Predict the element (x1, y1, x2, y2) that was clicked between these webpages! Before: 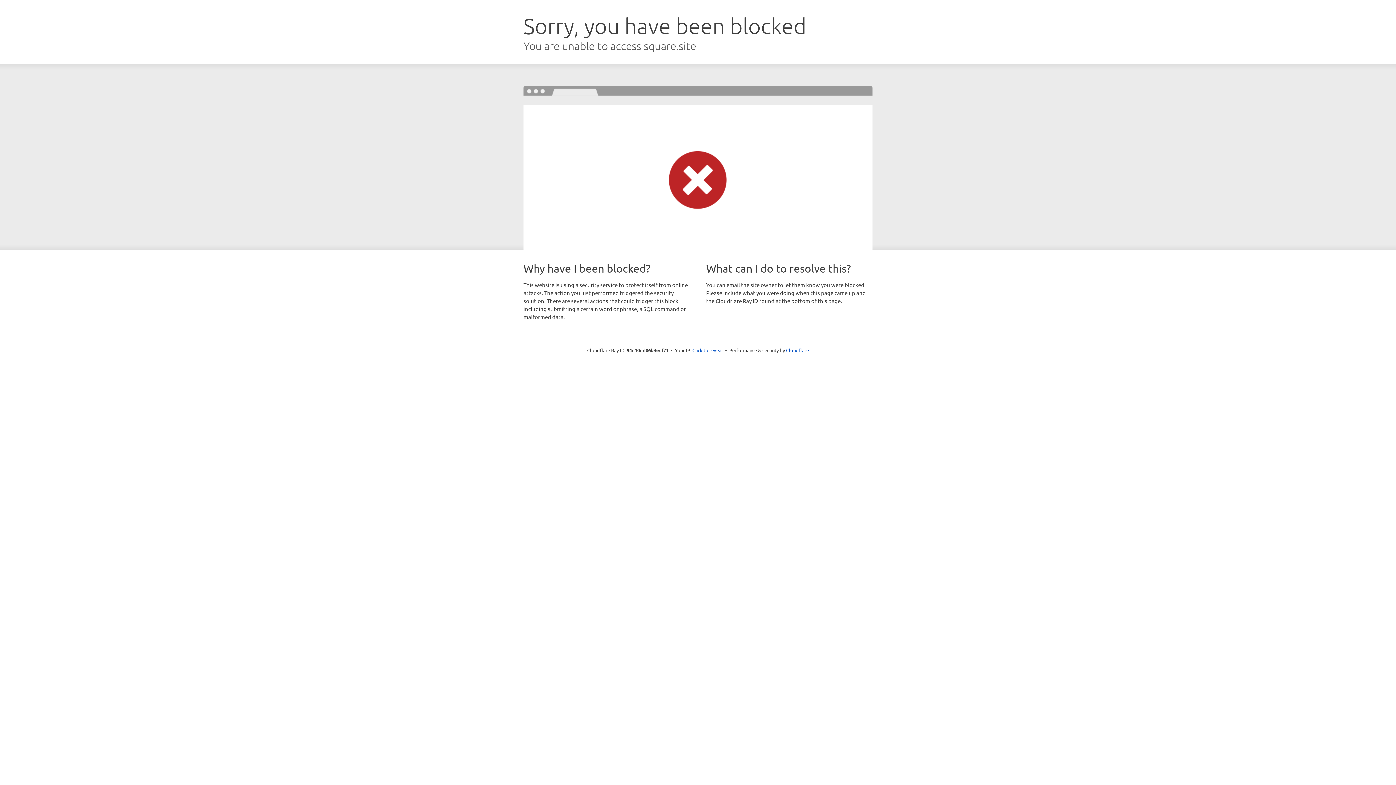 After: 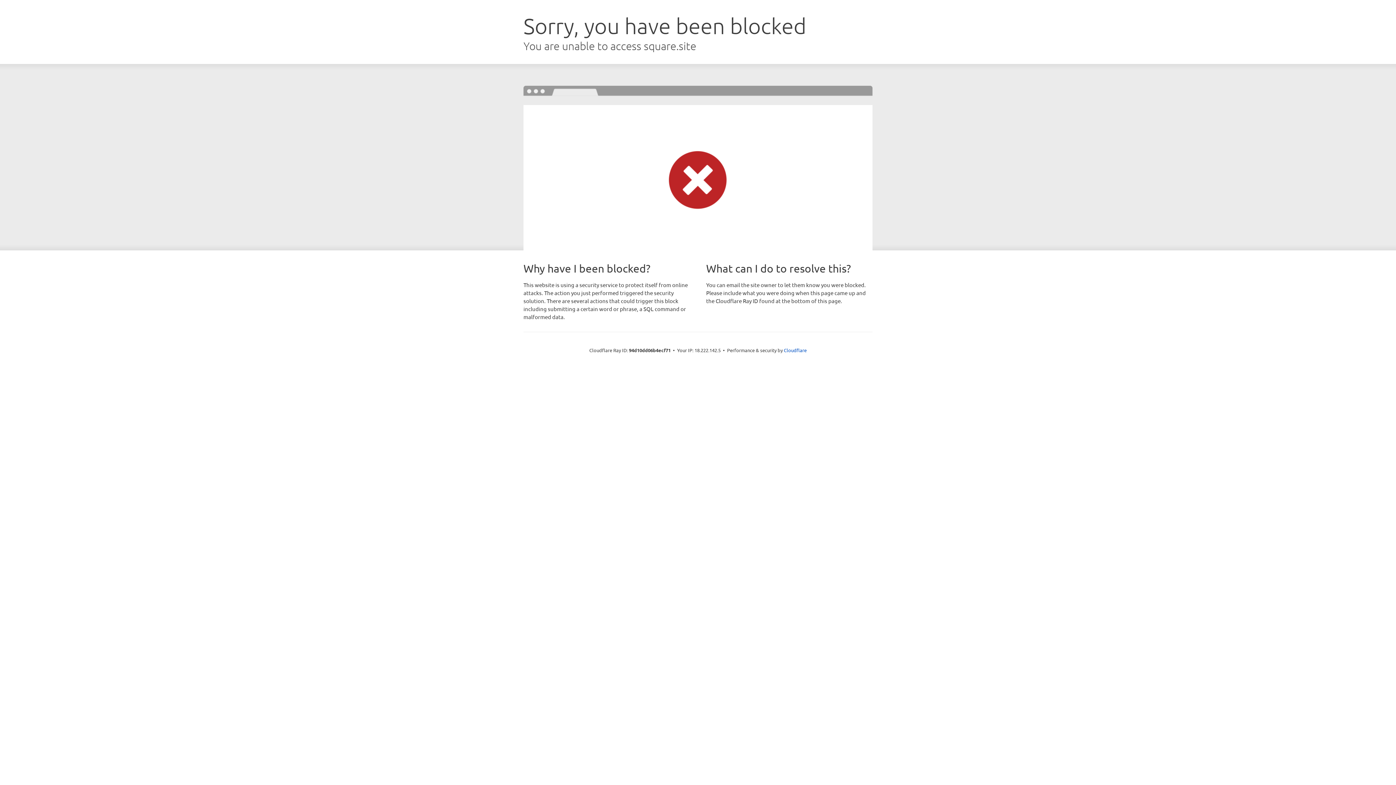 Action: label: Click to reveal bbox: (692, 346, 723, 353)